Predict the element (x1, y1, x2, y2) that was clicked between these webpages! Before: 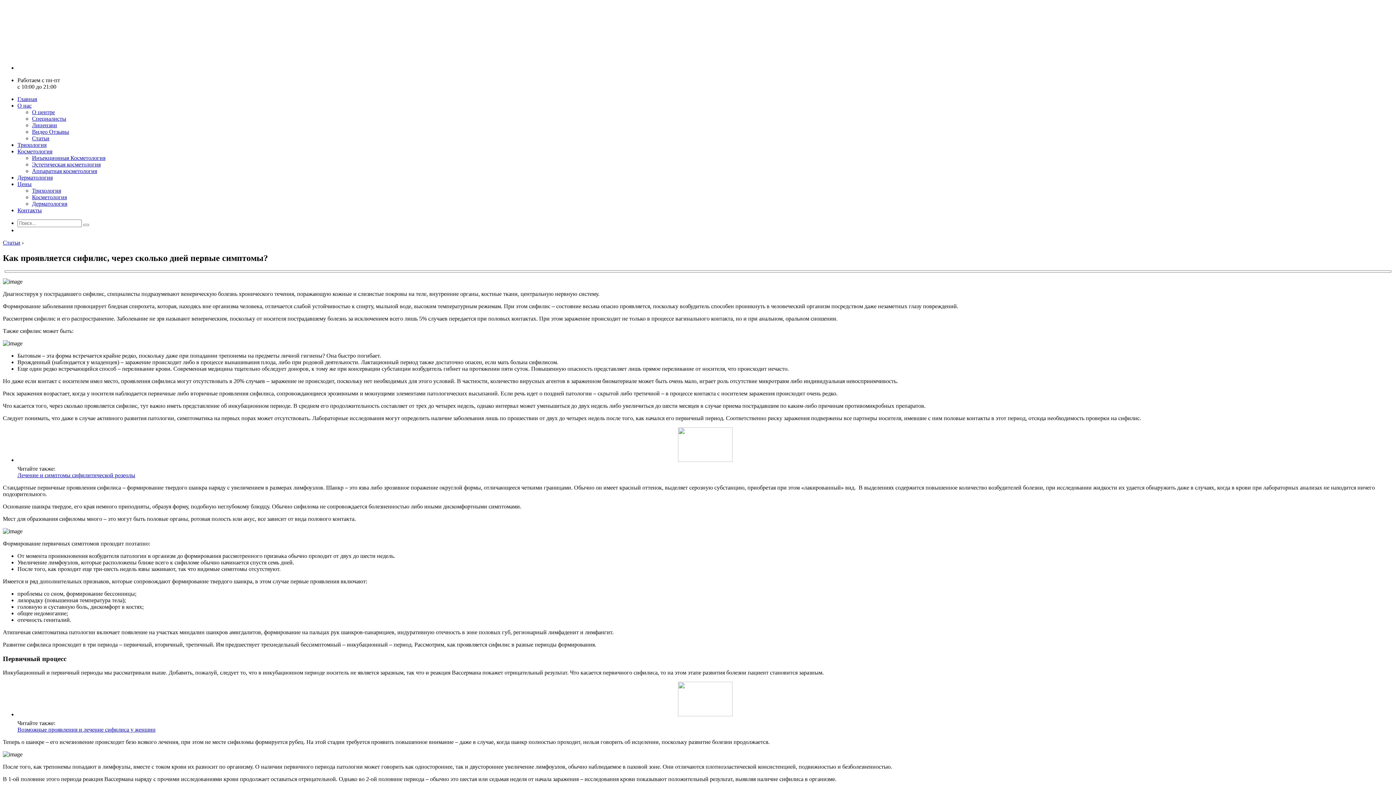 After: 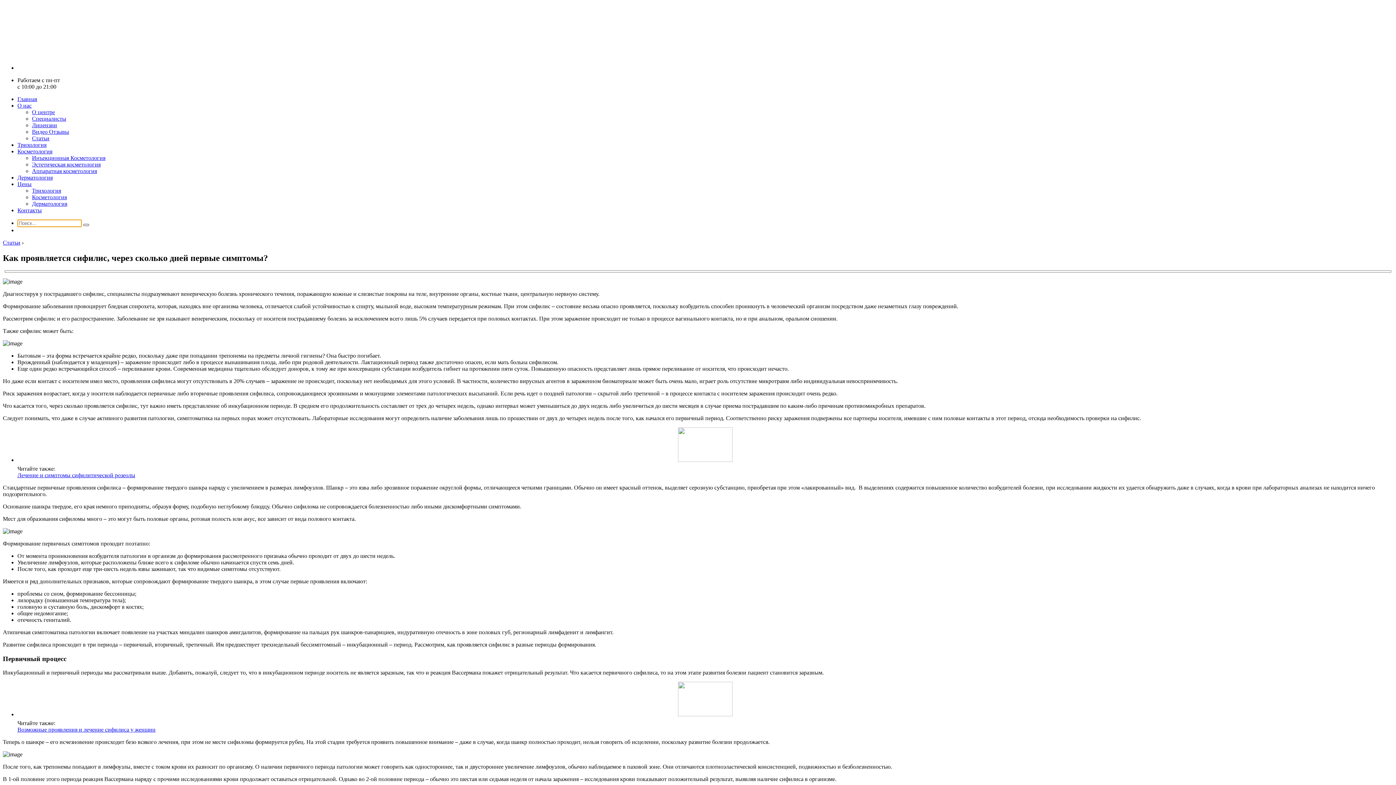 Action: bbox: (83, 224, 89, 226)